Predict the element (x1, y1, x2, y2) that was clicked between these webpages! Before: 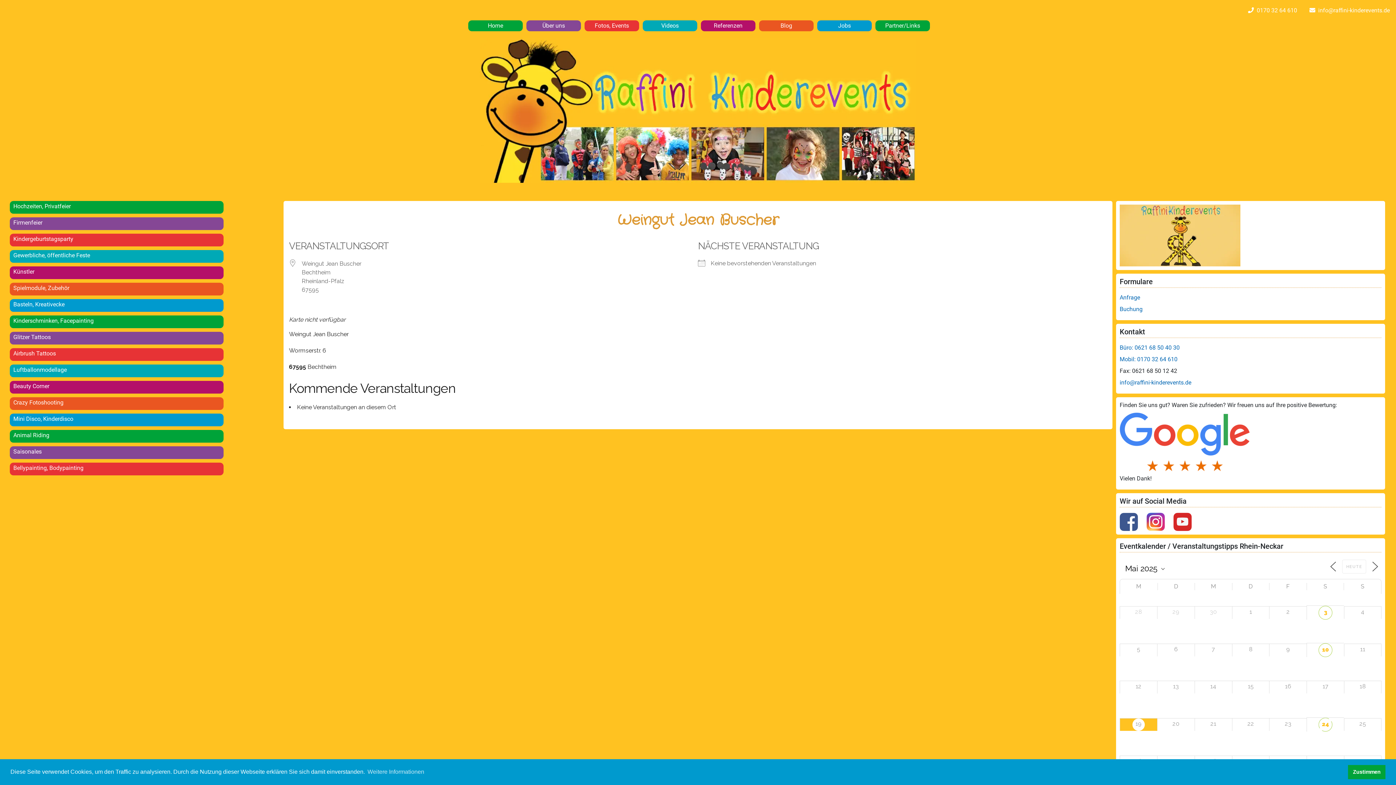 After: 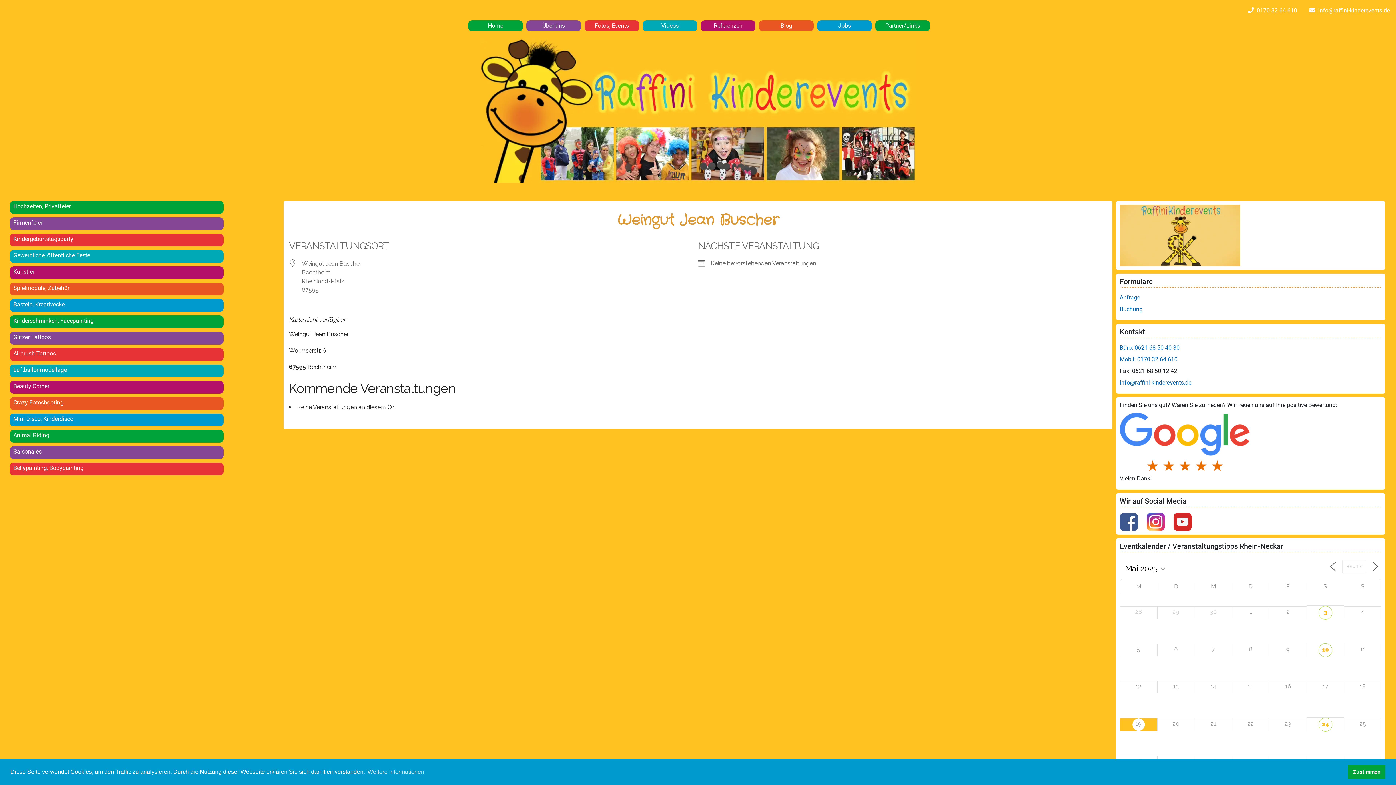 Action: label:   bbox: (1146, 518, 1173, 525)